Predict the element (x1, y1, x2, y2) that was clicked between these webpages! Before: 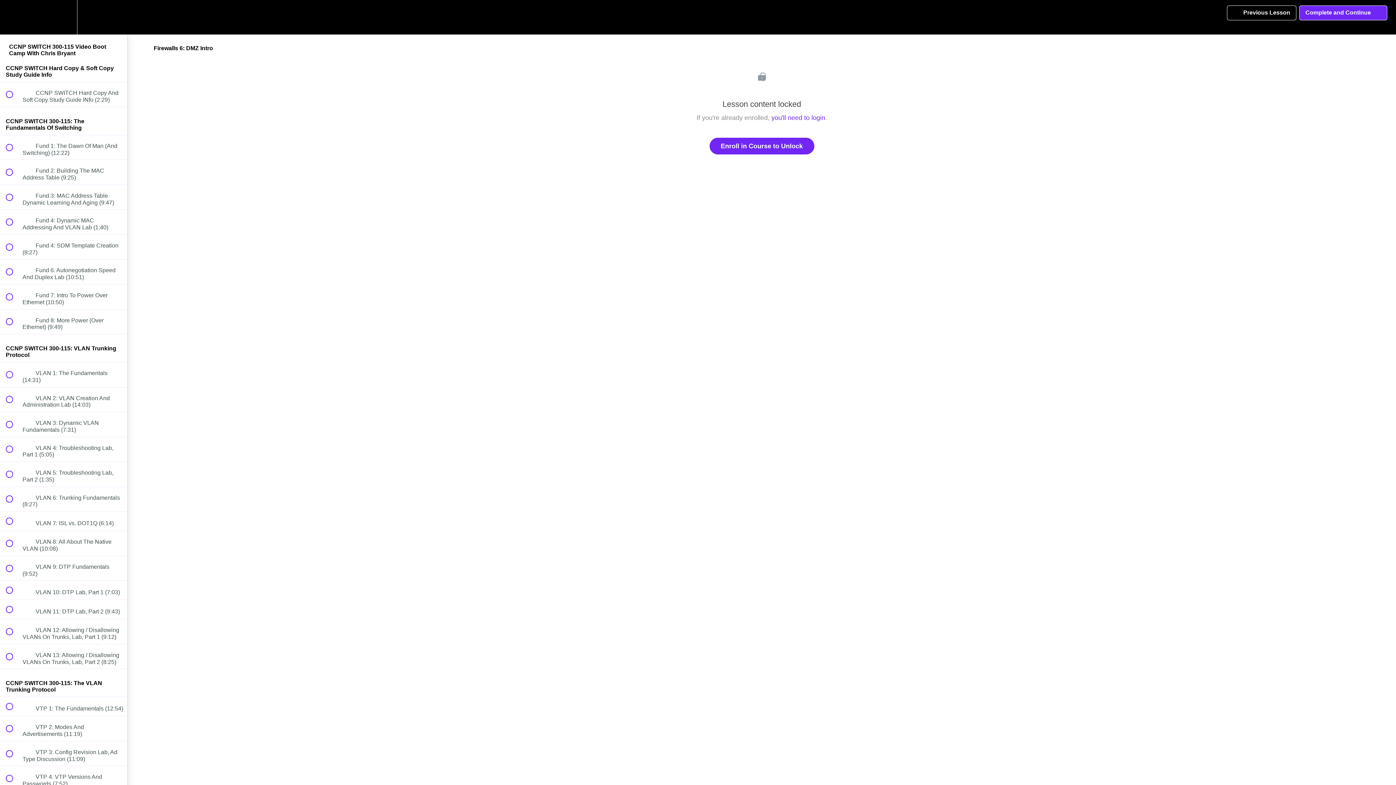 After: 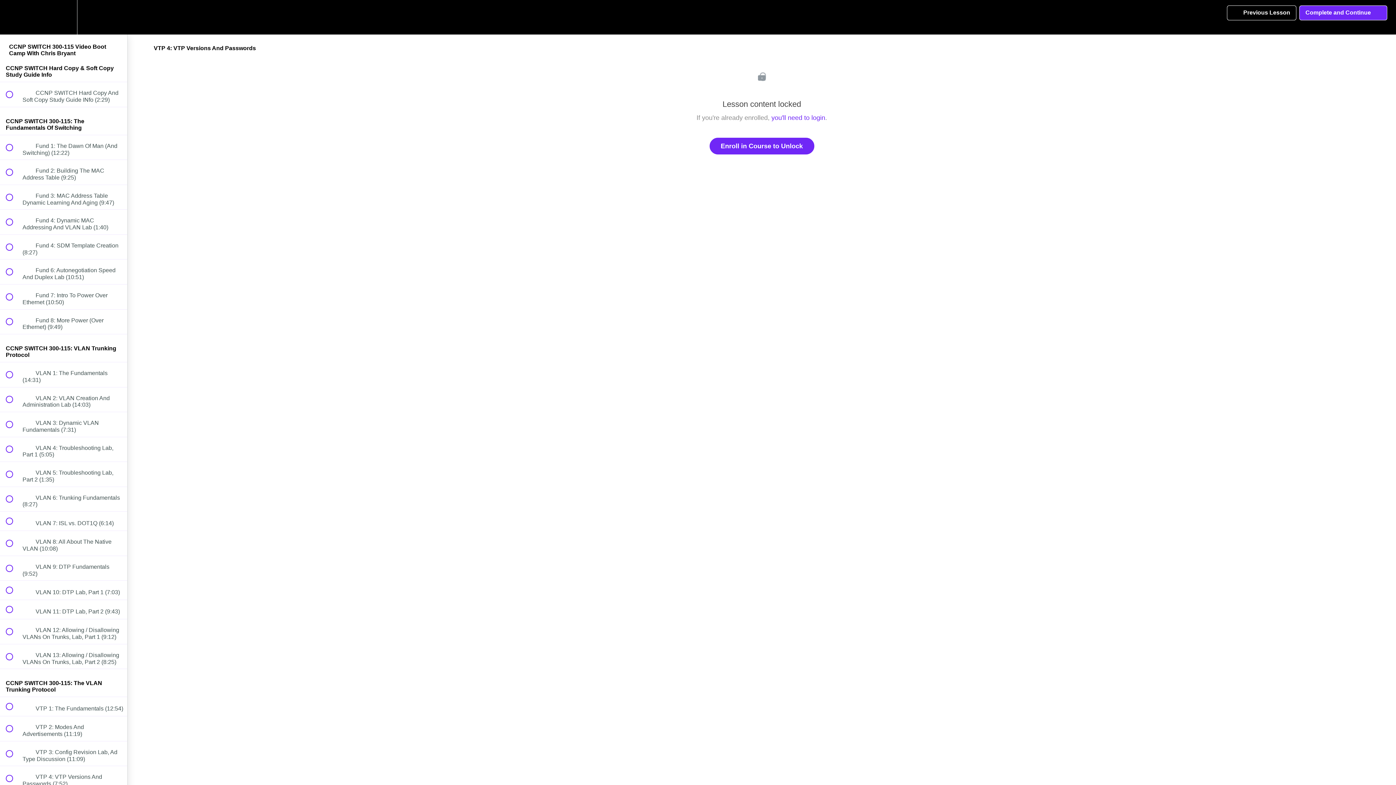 Action: label:  
 VTP 4: VTP Versions And Passwords (7:52) bbox: (0, 766, 127, 791)